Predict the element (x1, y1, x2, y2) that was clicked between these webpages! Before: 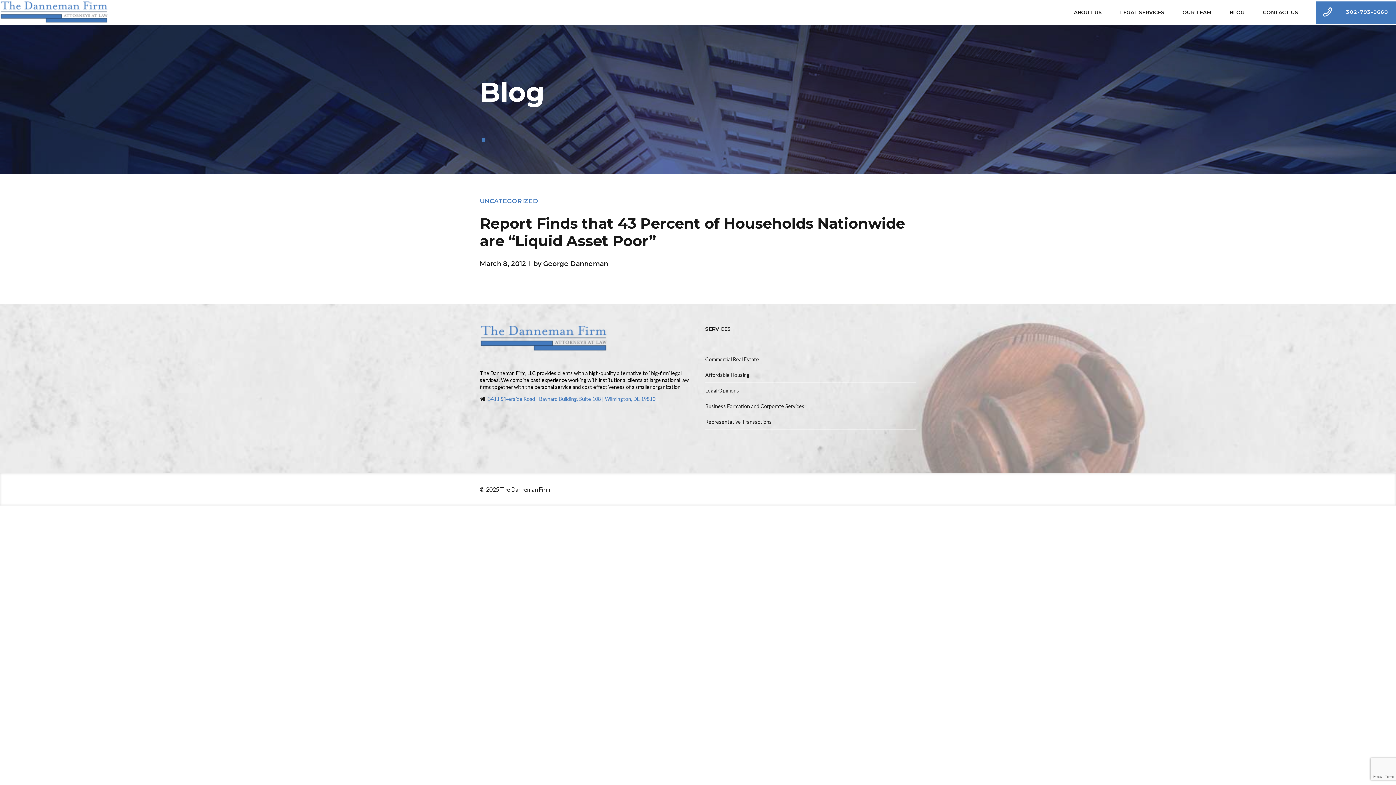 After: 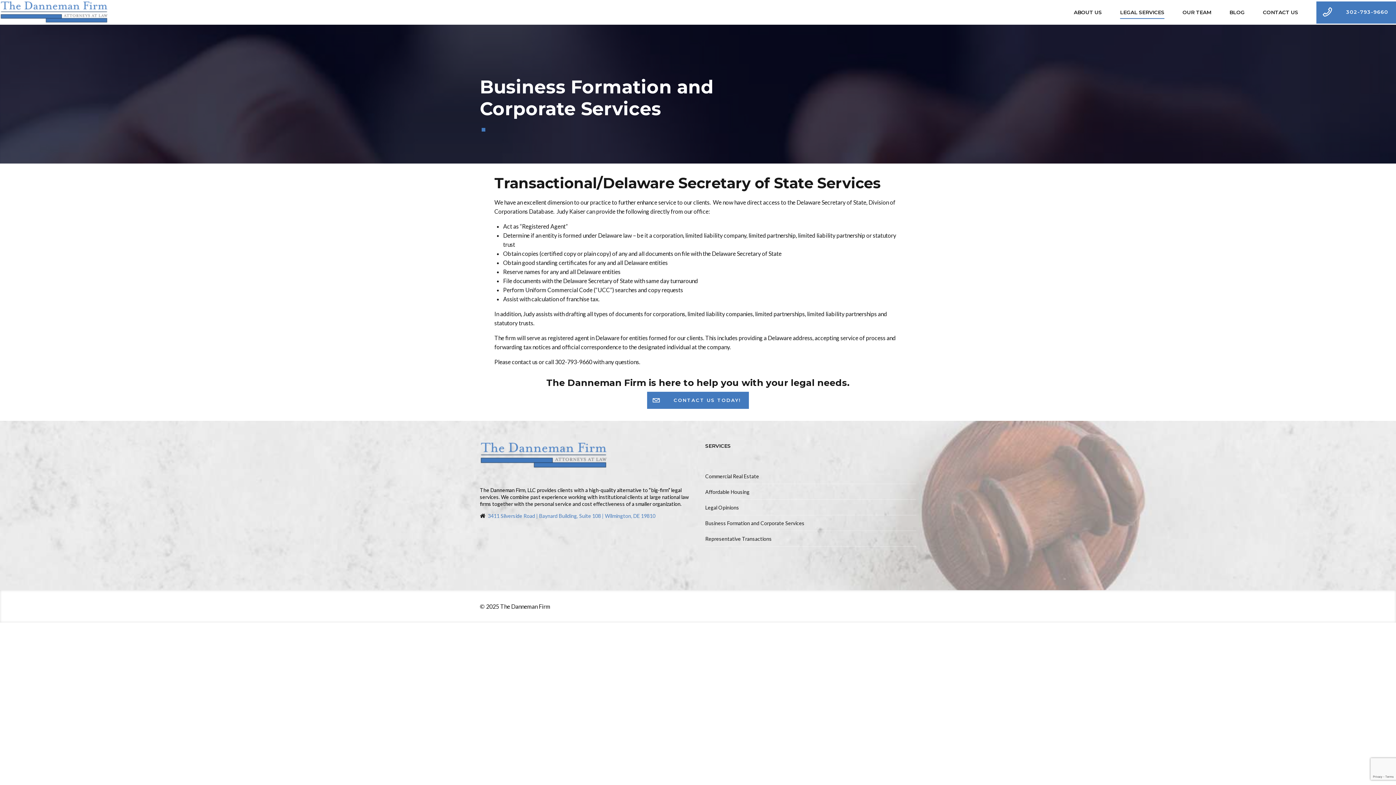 Action: bbox: (705, 403, 804, 409) label: Business Formation and Corporate Services